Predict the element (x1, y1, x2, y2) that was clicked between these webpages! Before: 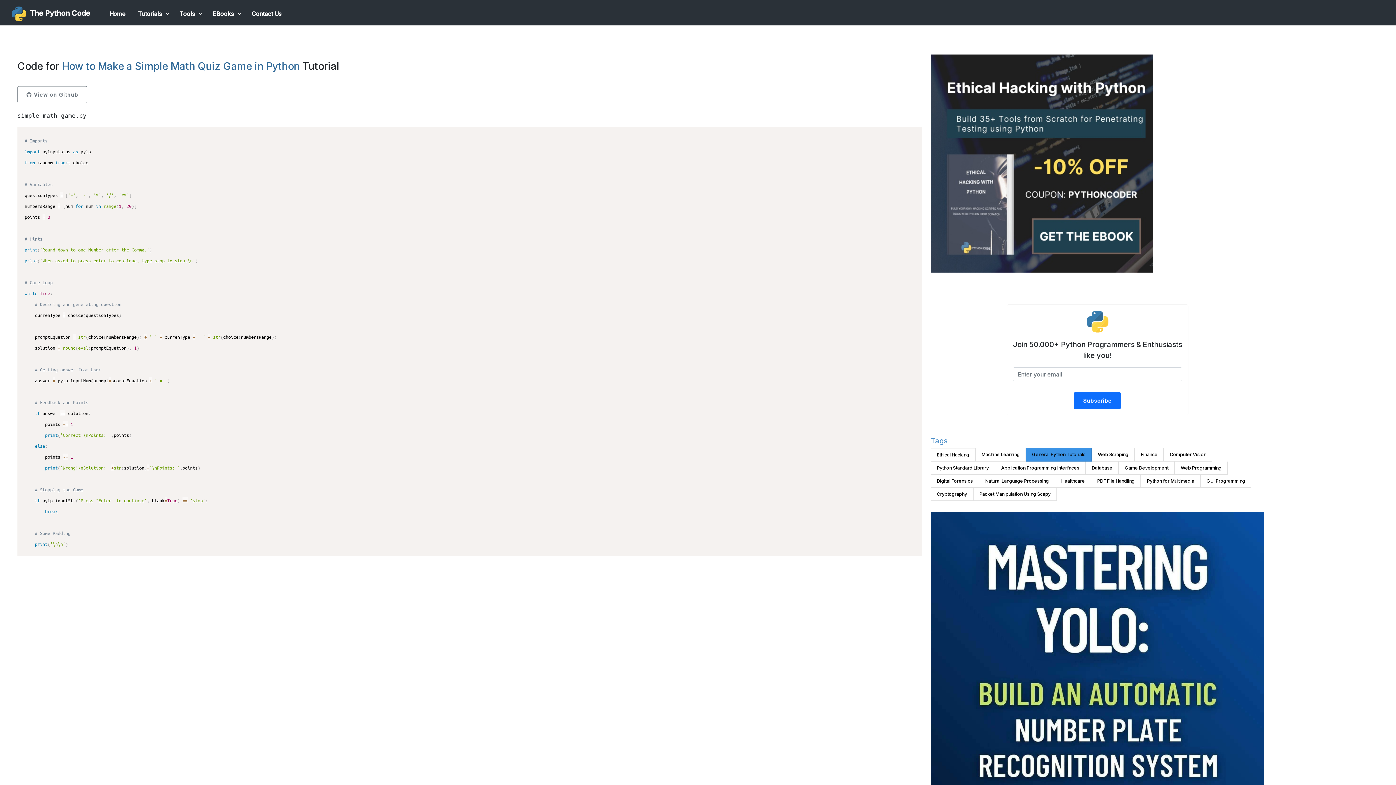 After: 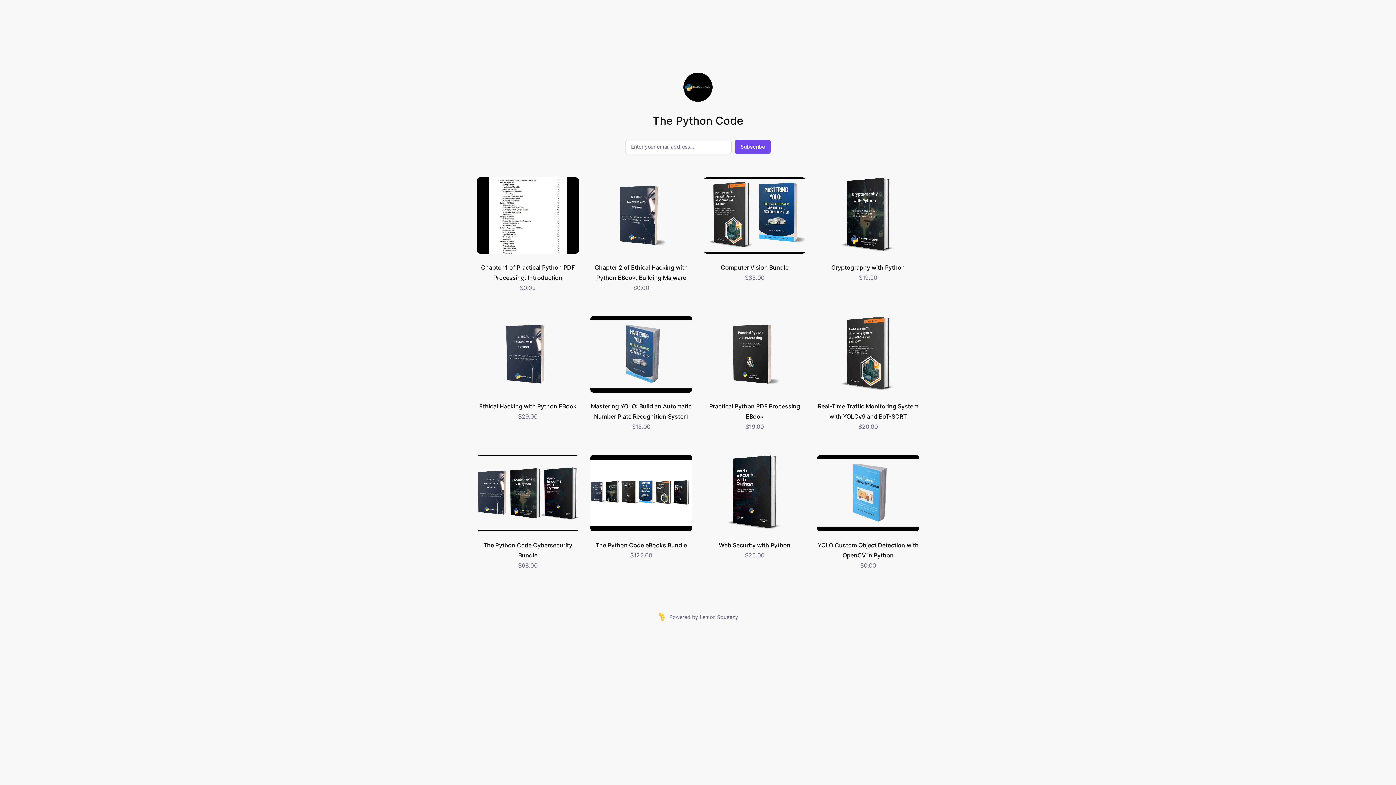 Action: label: EBooks bbox: (206, 6, 245, 20)